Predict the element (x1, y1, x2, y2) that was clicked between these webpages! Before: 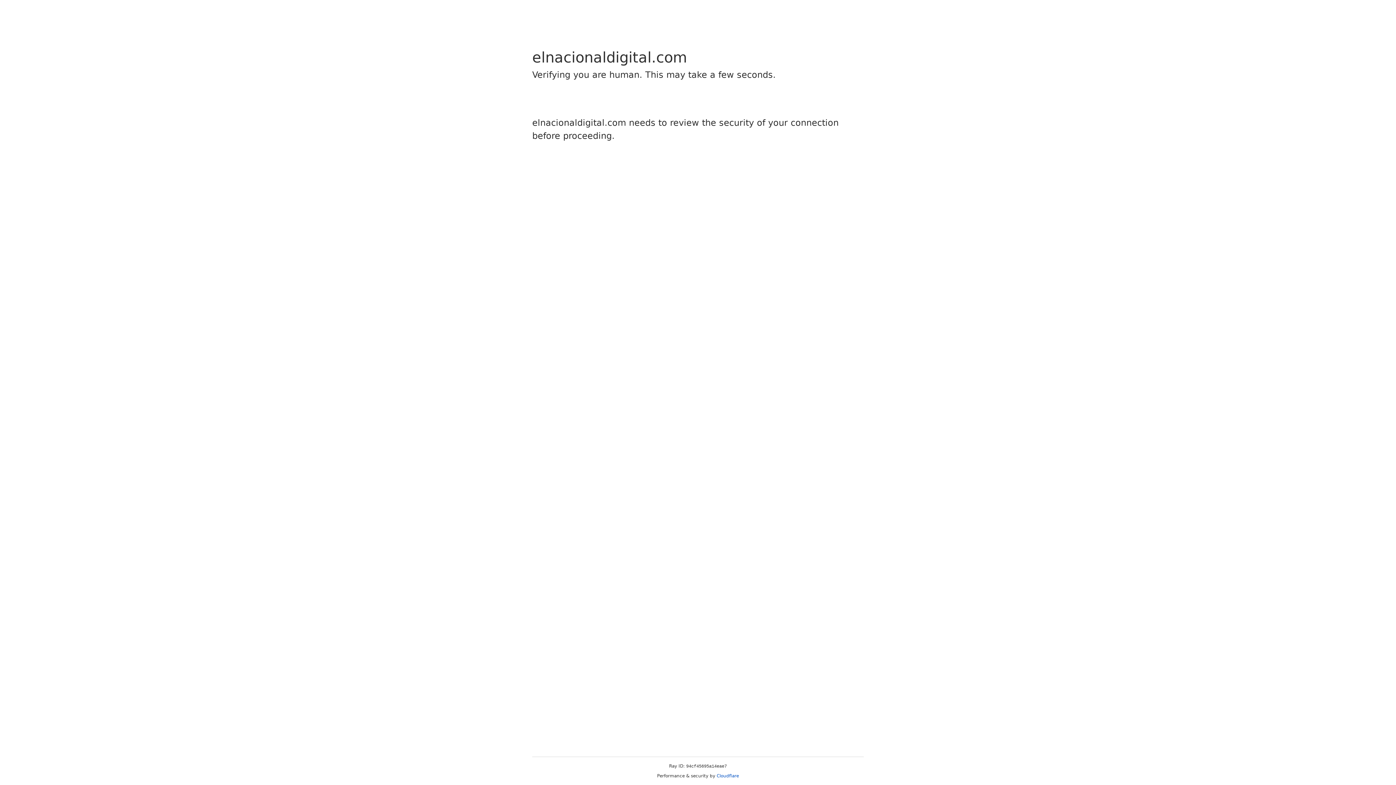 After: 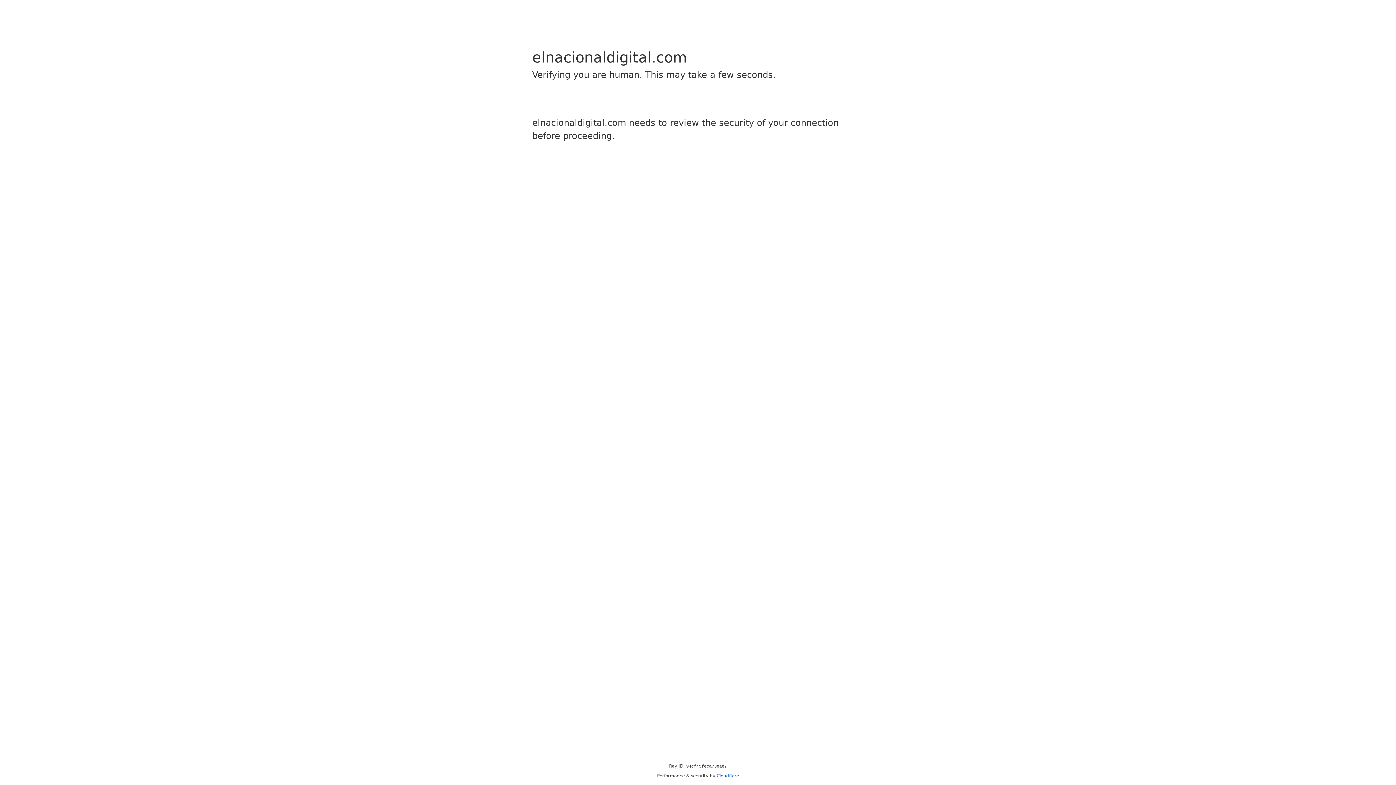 Action: label: Cloudflare bbox: (716, 773, 739, 778)